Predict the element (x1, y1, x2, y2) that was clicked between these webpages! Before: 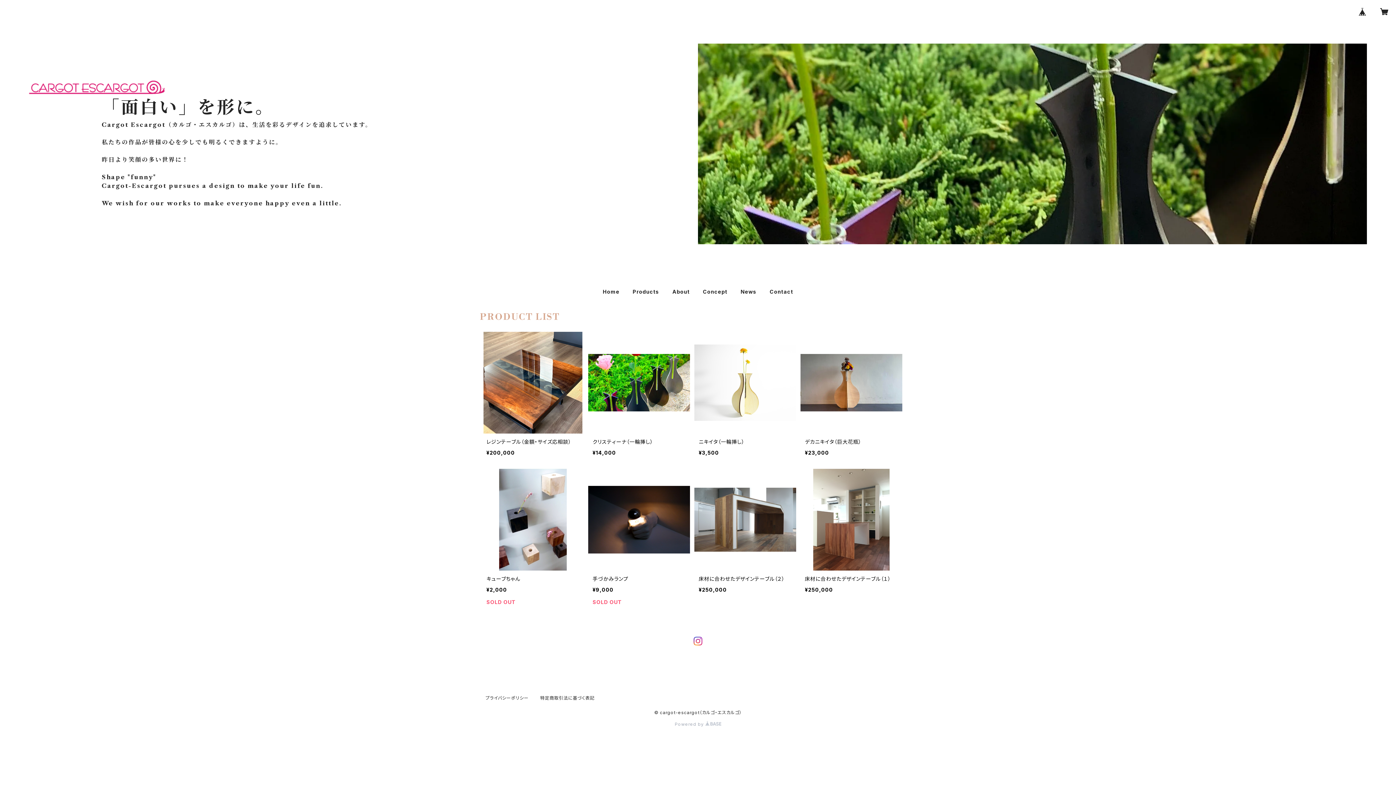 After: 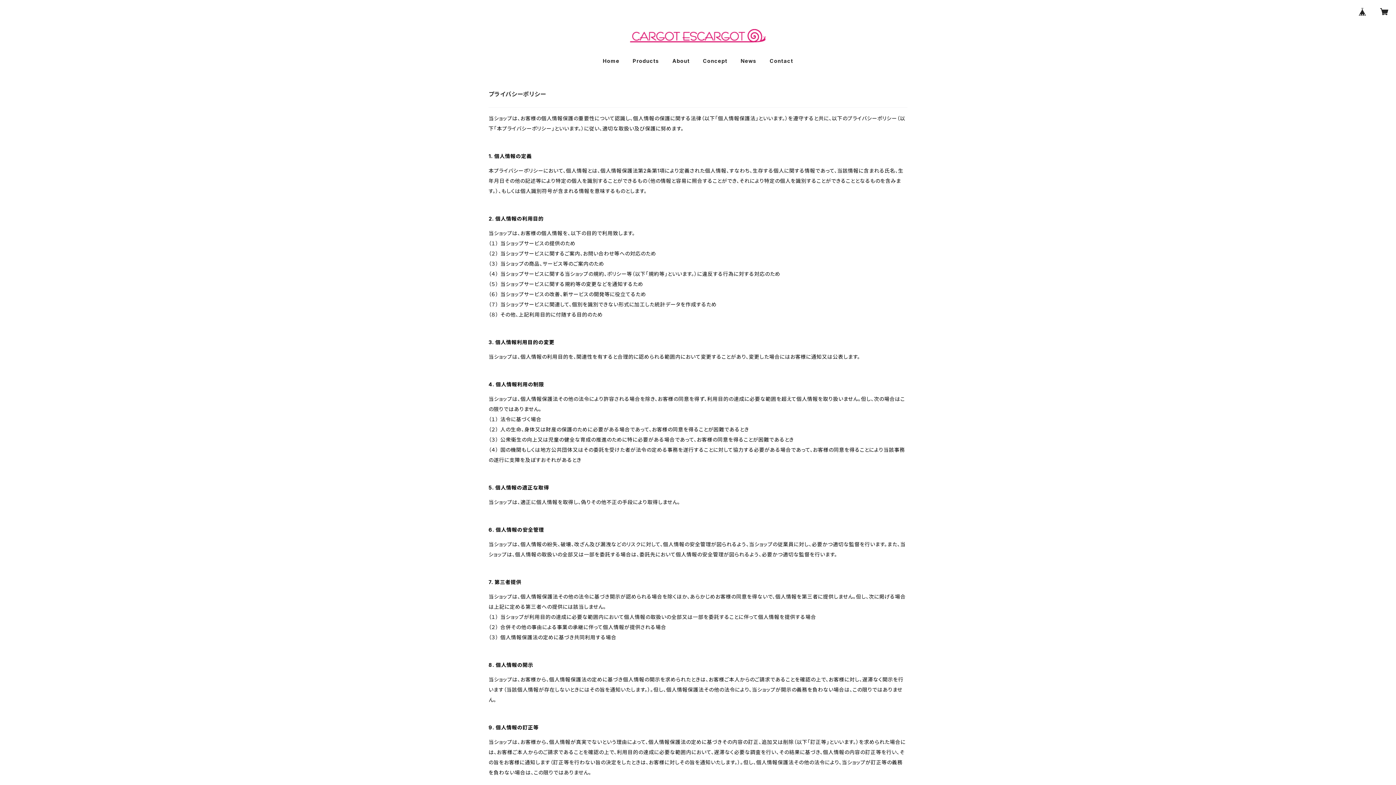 Action: bbox: (485, 695, 528, 701) label: プライバシーポリシー